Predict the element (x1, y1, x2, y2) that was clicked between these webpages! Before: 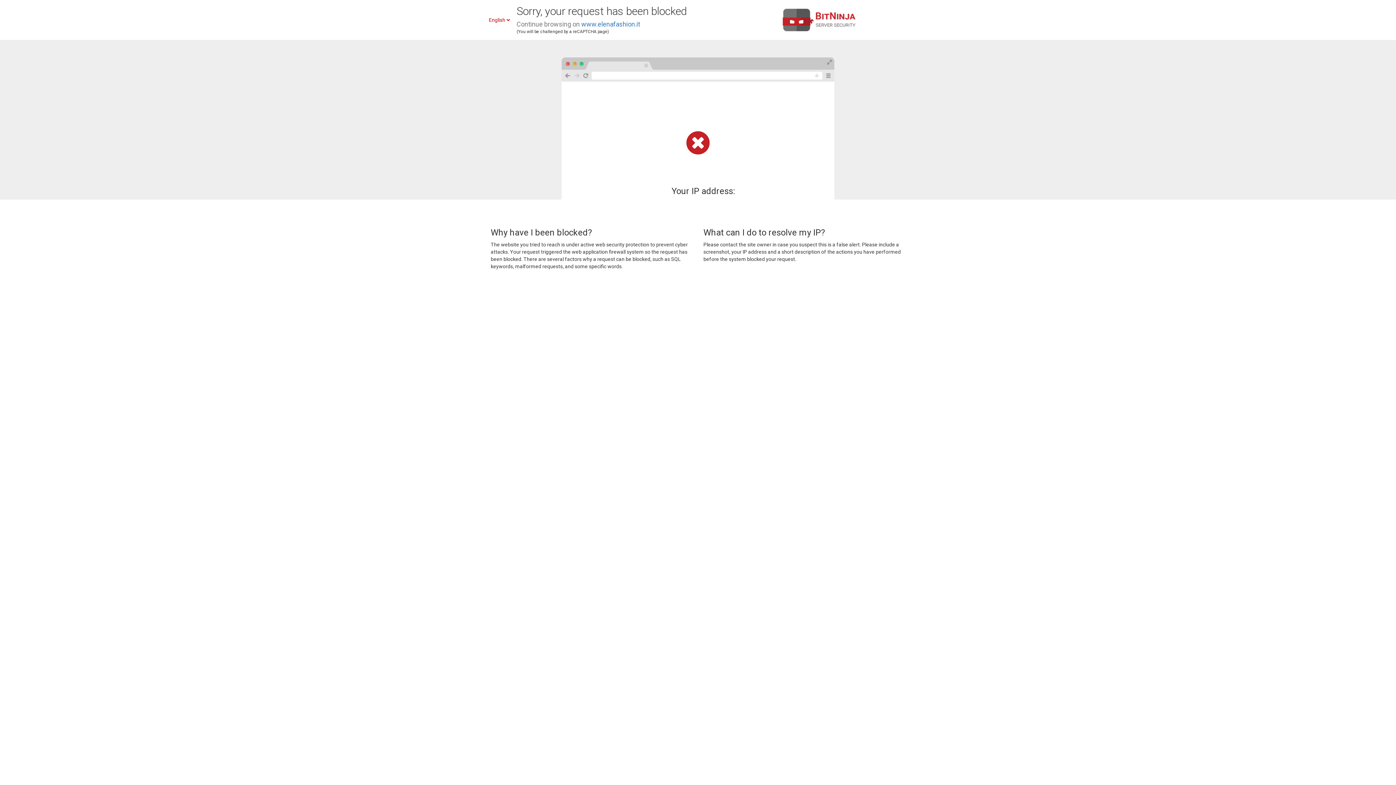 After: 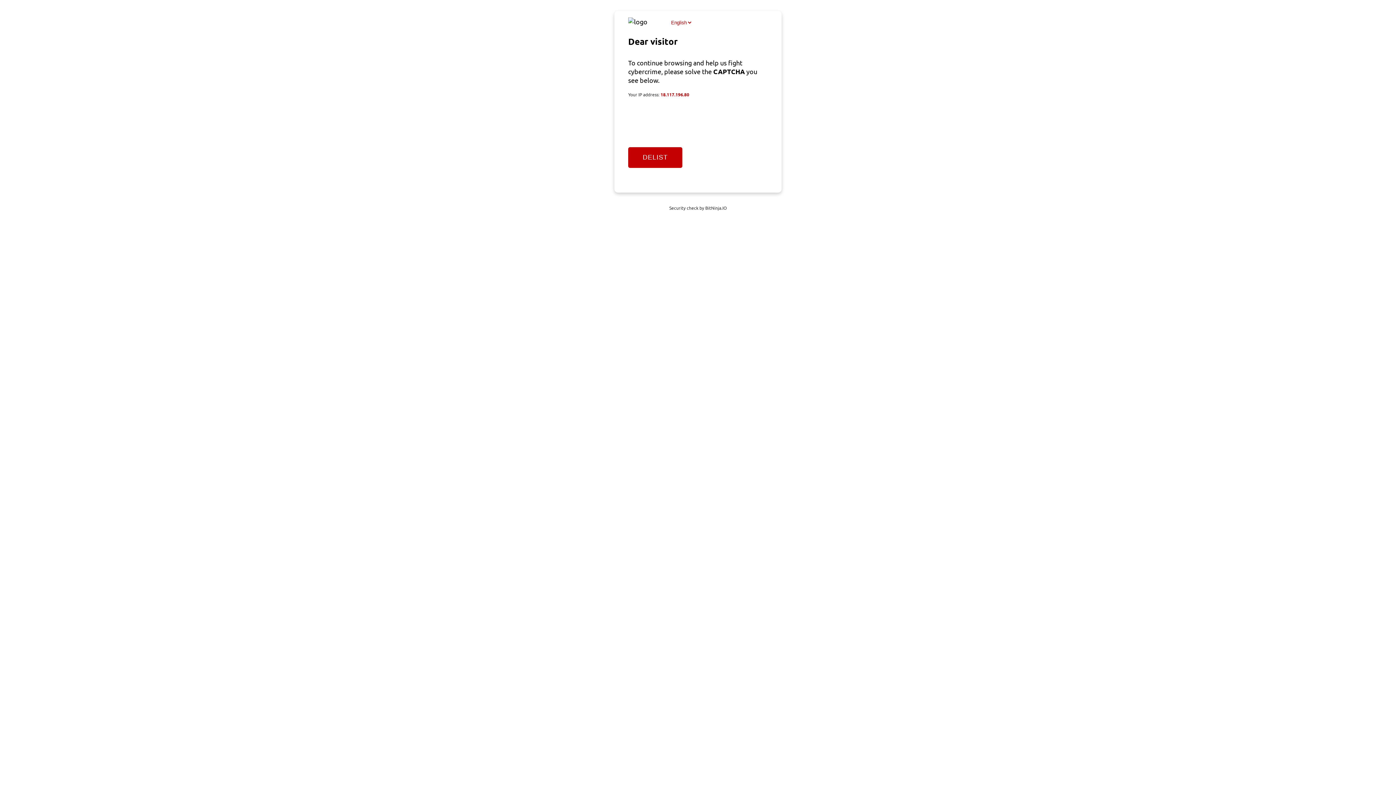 Action: label: www.elenafashion.it bbox: (581, 20, 640, 28)